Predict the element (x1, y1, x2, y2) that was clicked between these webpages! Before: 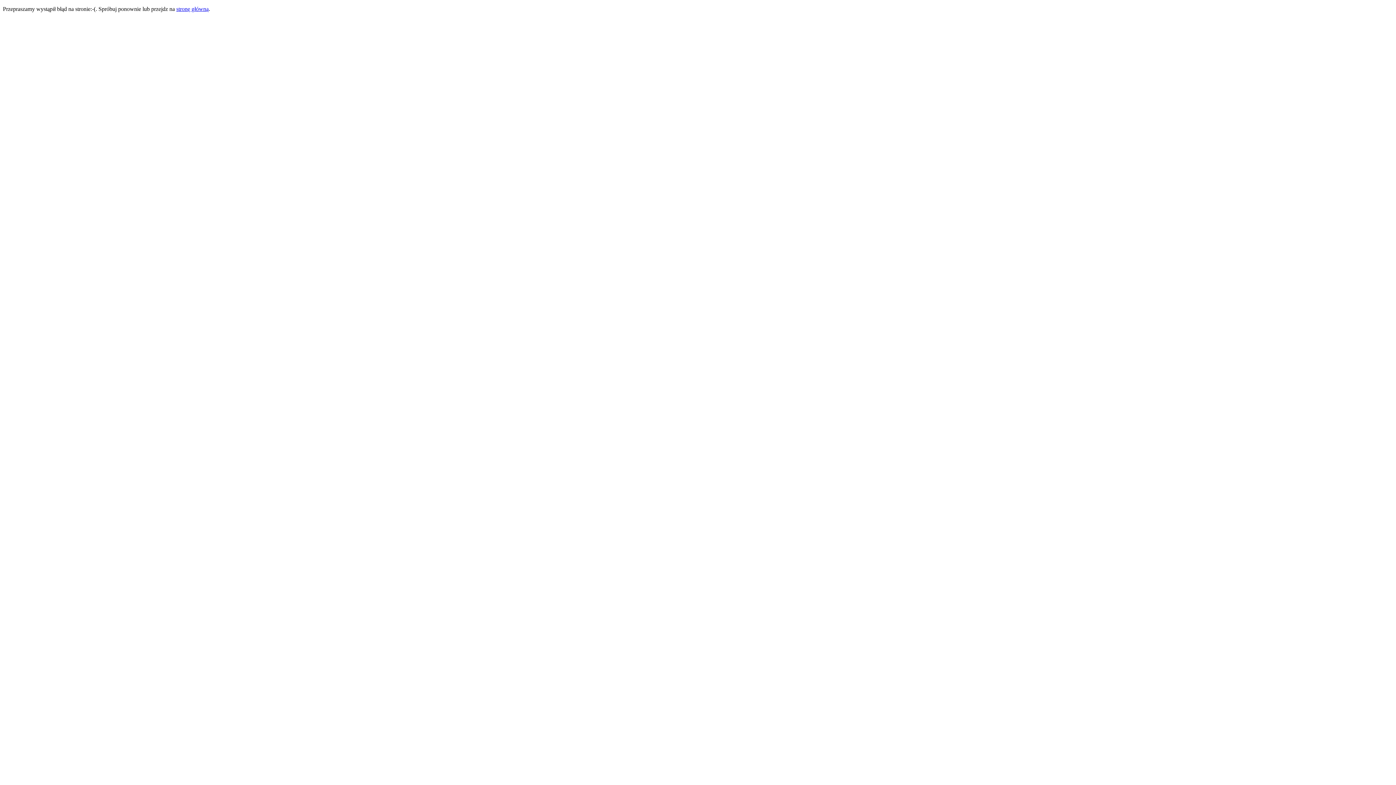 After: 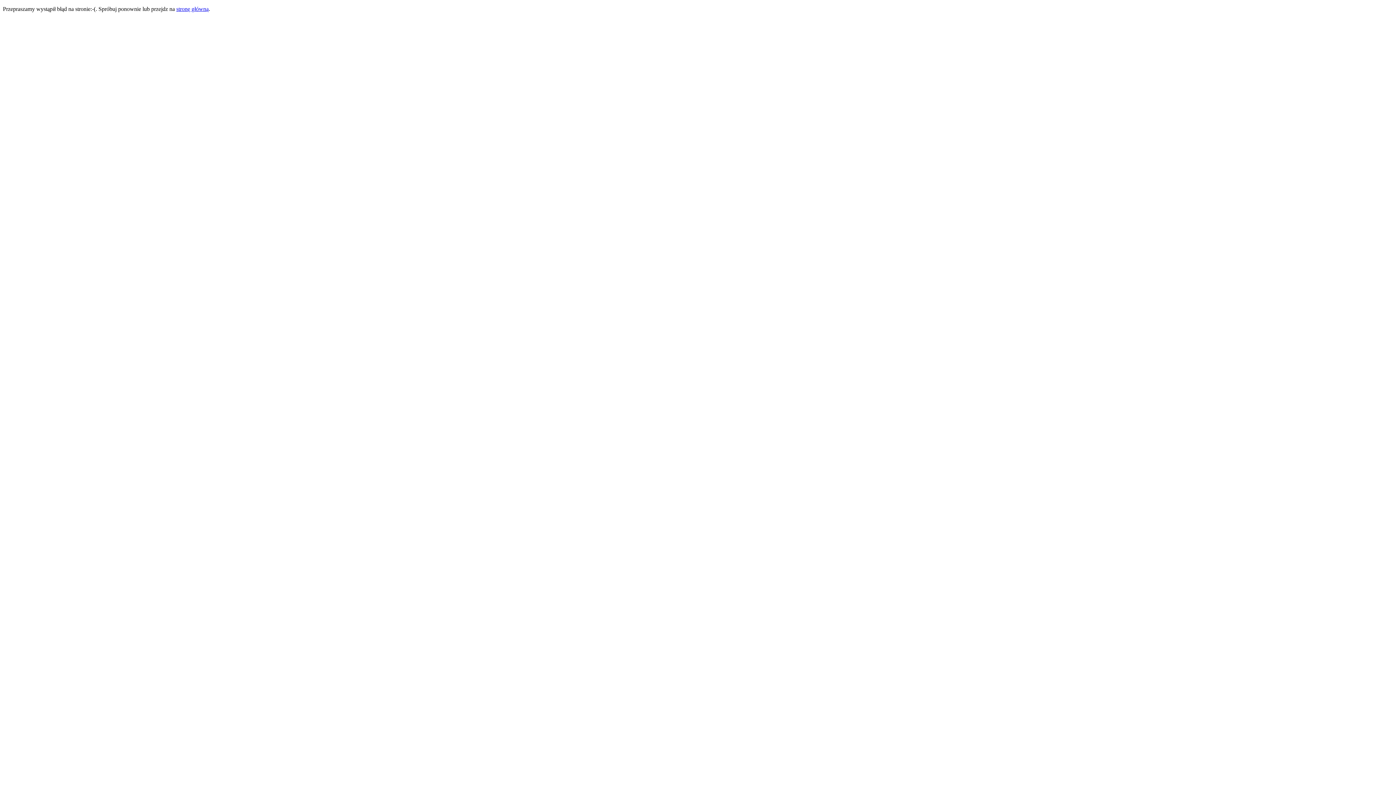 Action: label: stronę główną bbox: (176, 5, 208, 12)